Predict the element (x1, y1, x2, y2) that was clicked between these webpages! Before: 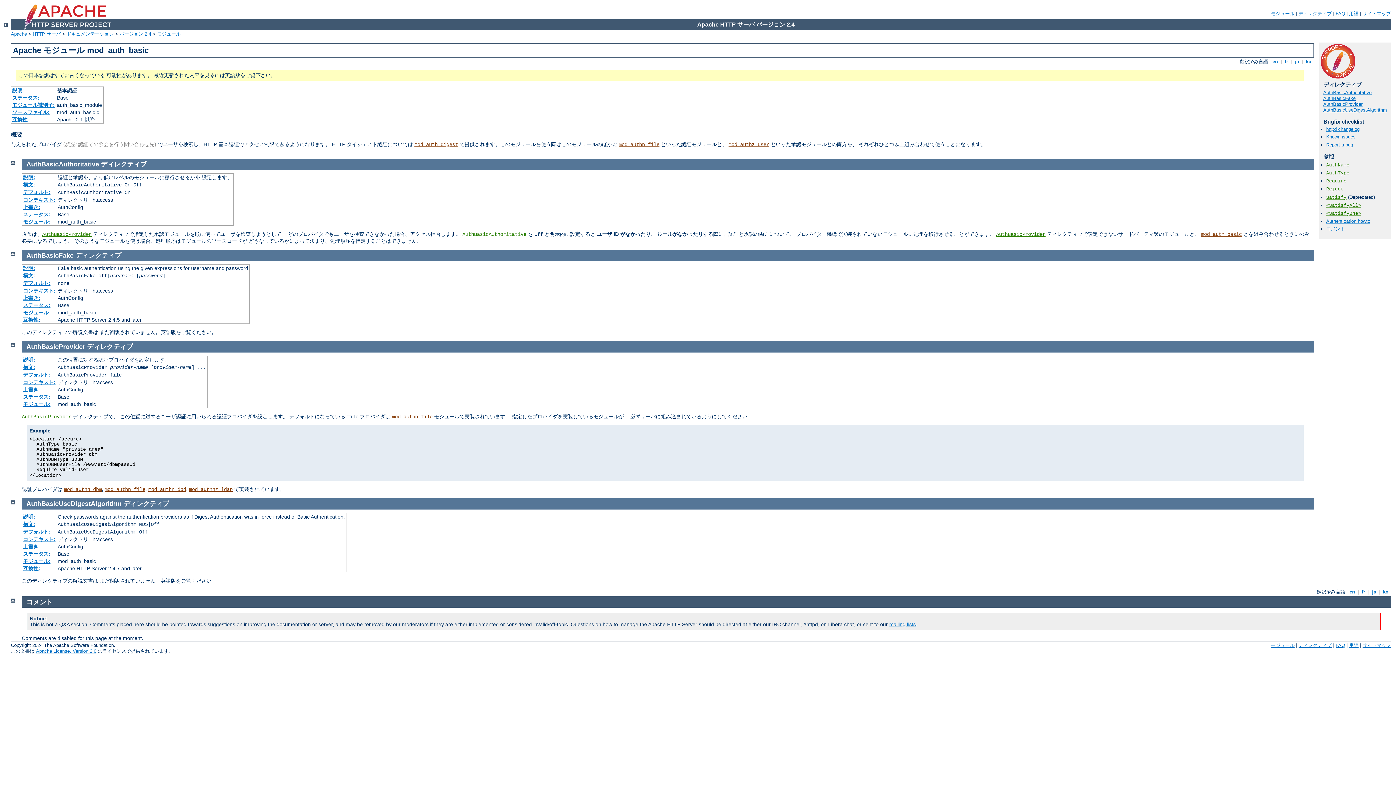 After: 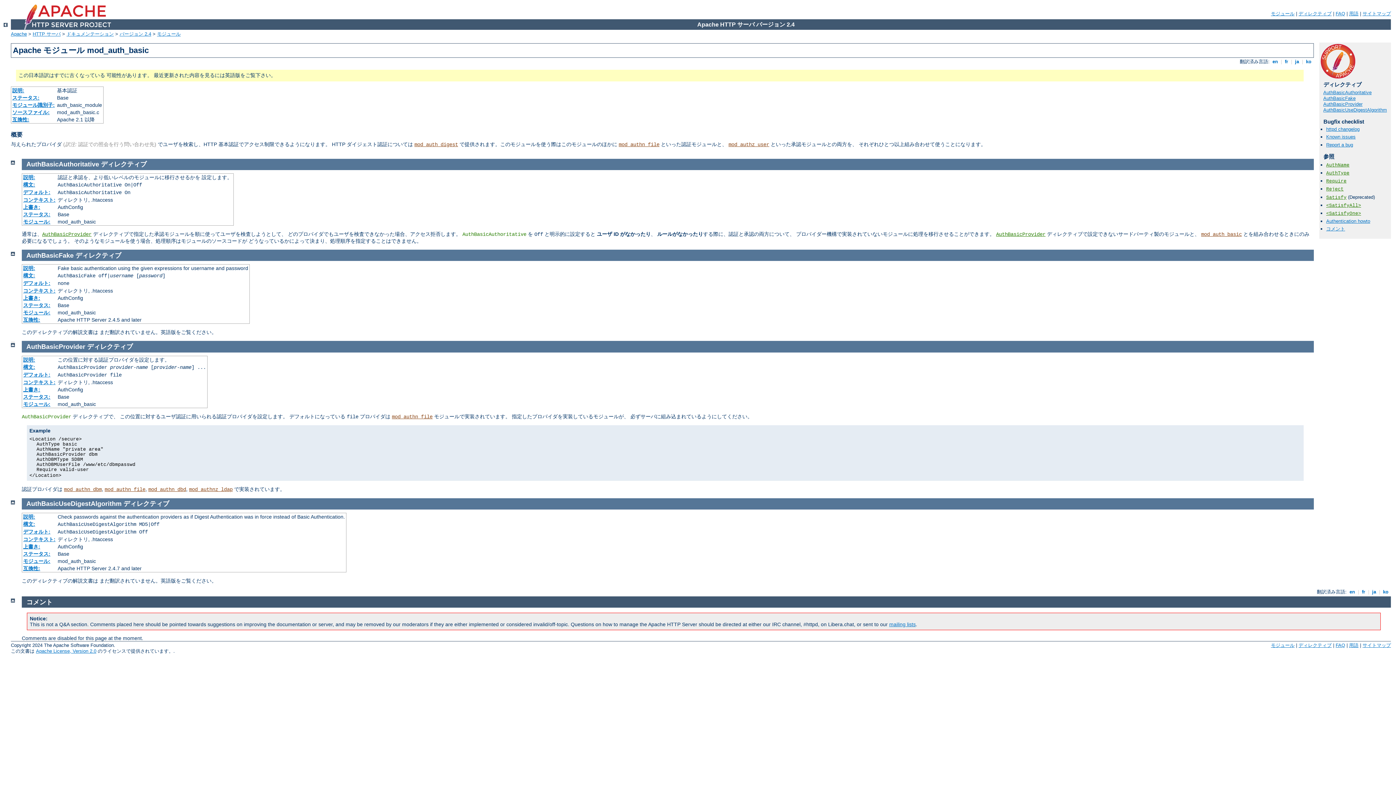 Action: bbox: (10, 341, 14, 347)